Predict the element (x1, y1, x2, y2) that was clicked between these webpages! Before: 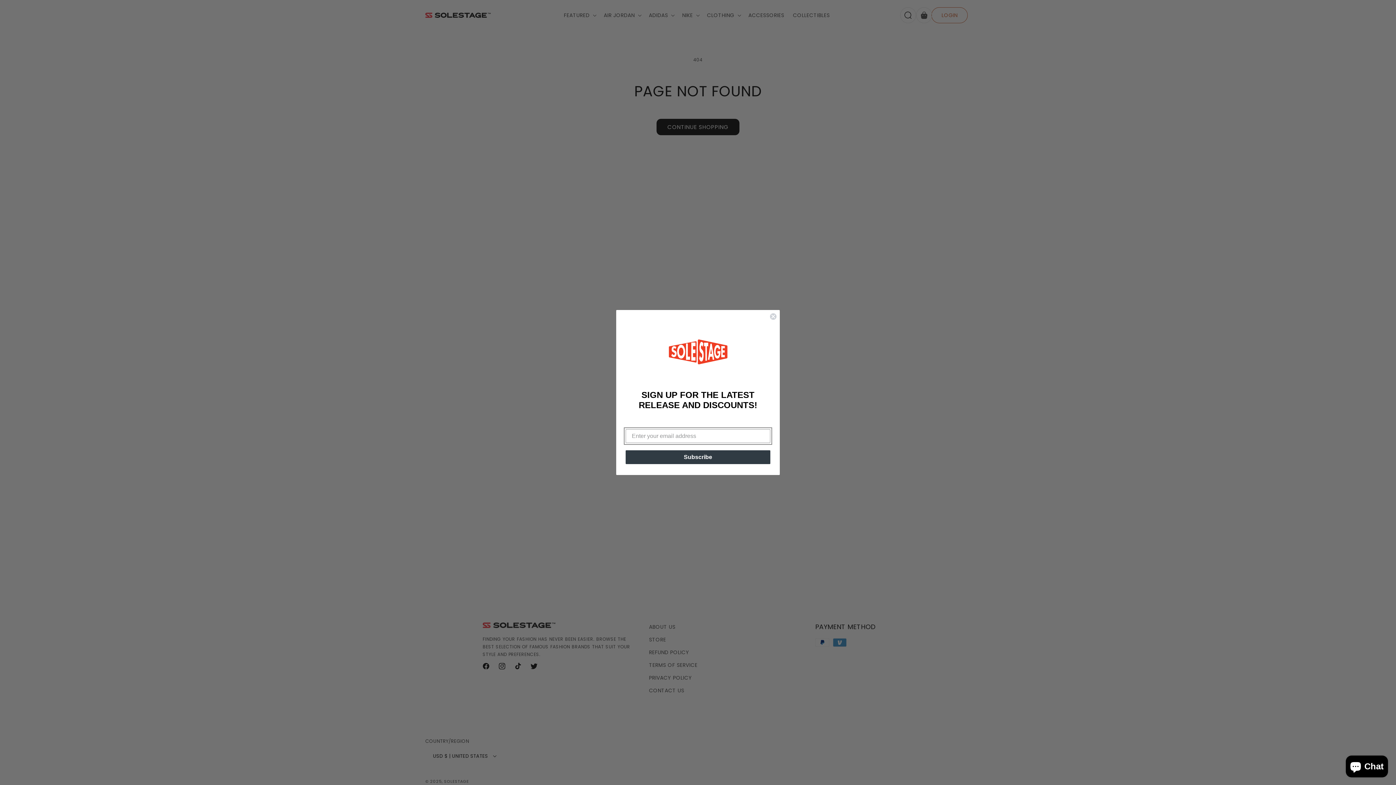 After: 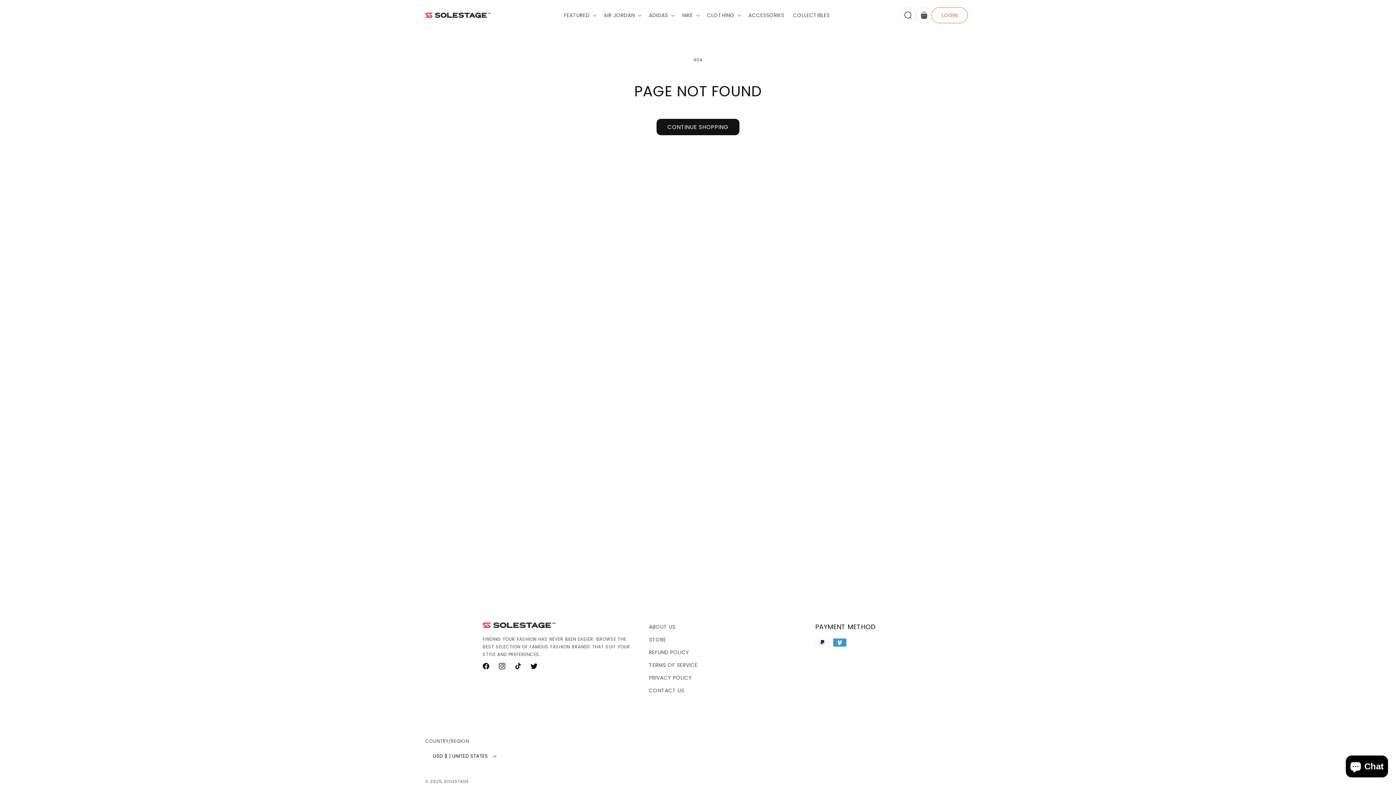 Action: label: Close dialog bbox: (769, 313, 777, 320)